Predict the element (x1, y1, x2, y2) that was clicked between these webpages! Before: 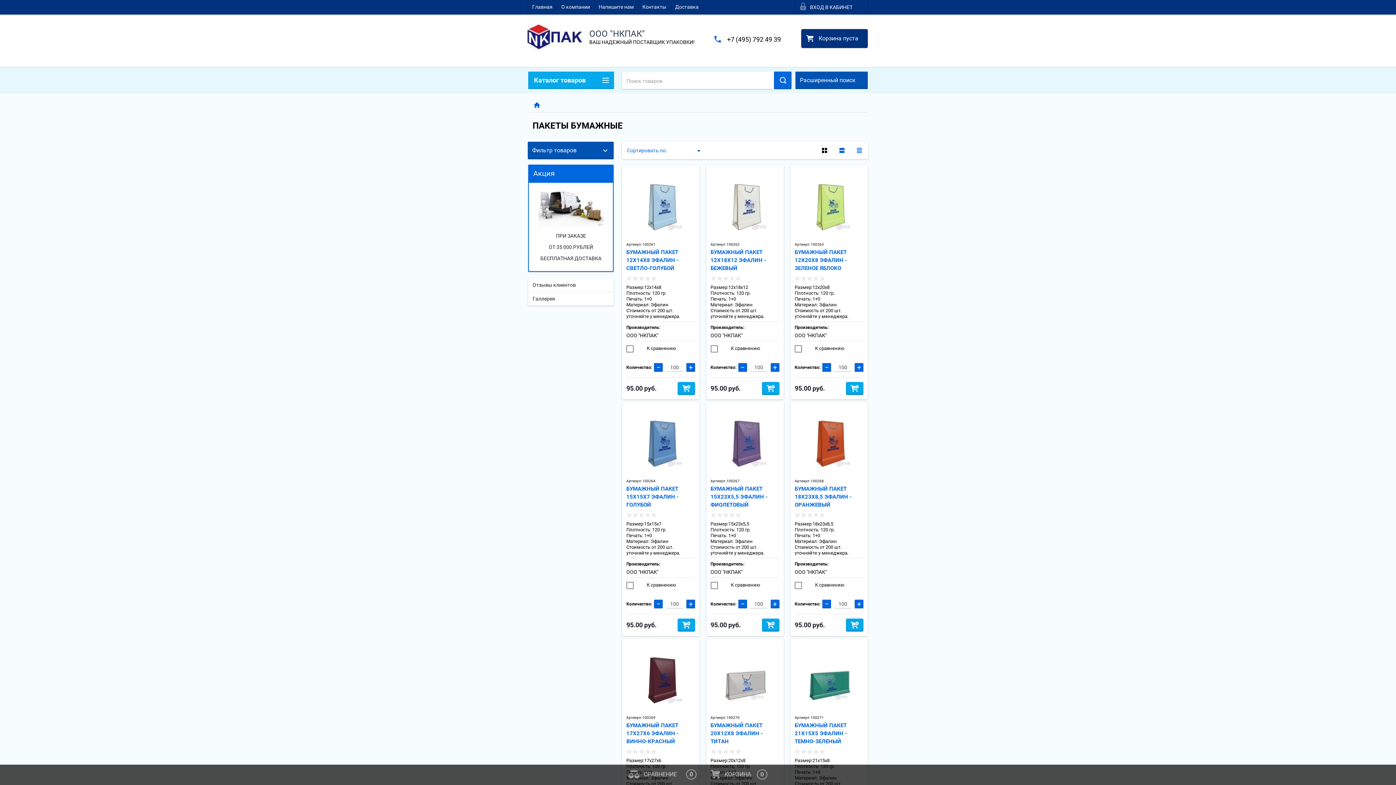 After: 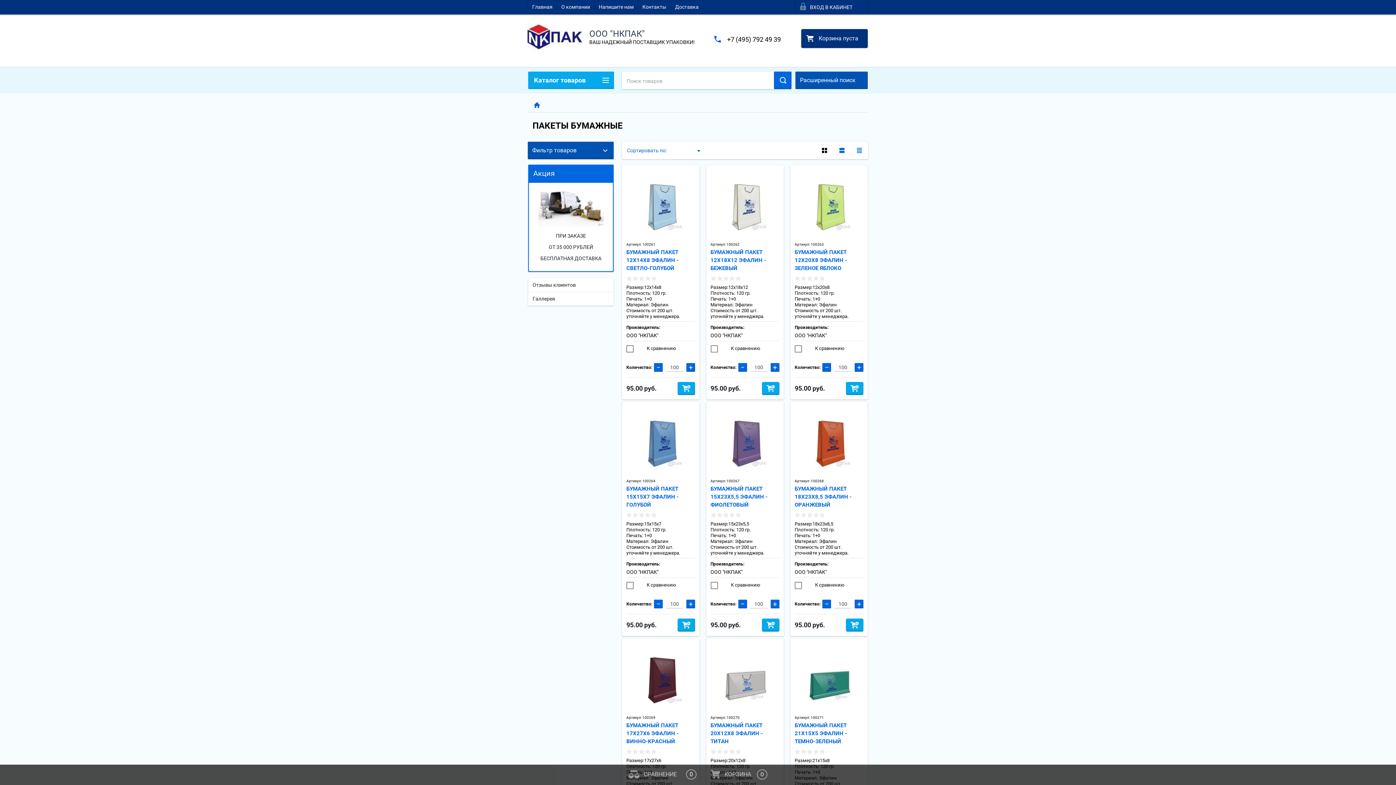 Action: label: КОРЗИНА bbox: (724, 771, 751, 778)